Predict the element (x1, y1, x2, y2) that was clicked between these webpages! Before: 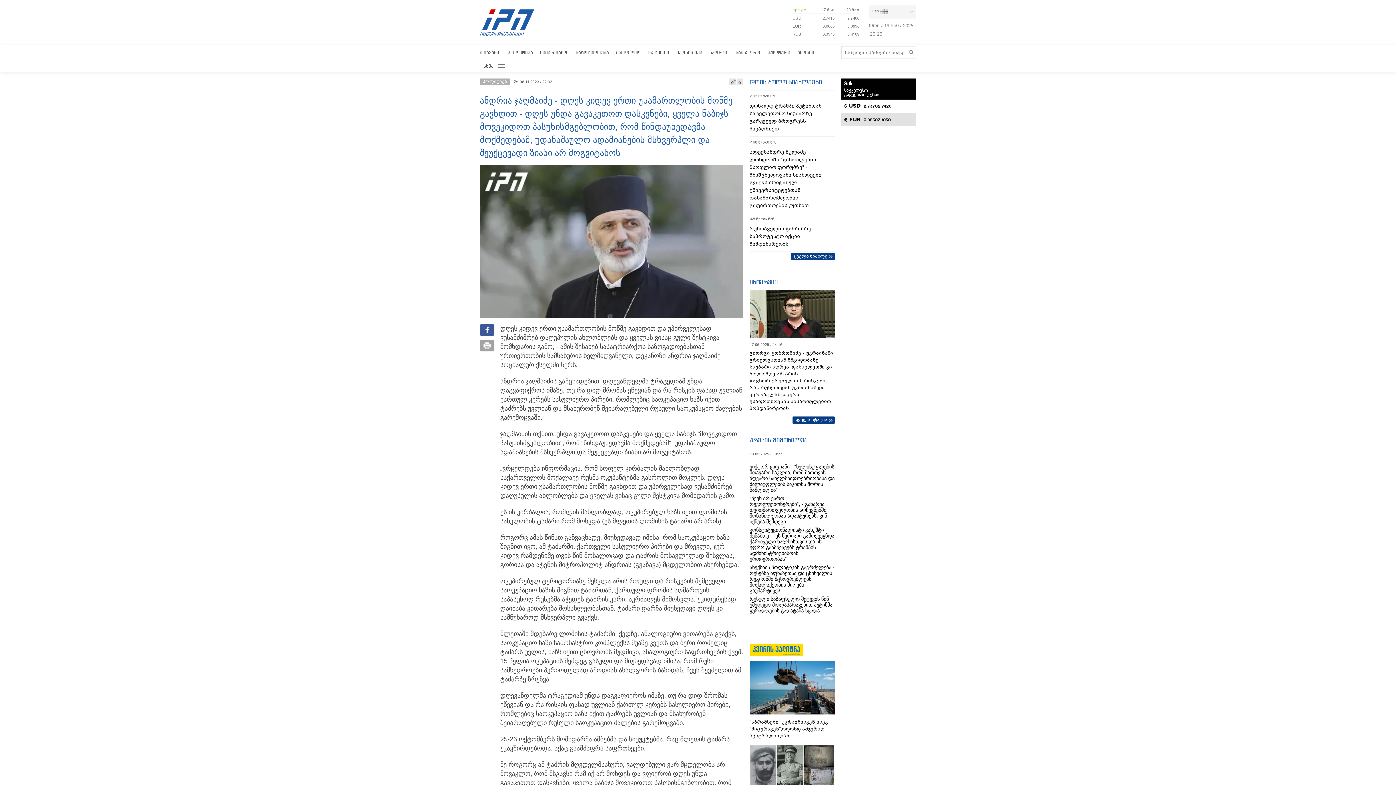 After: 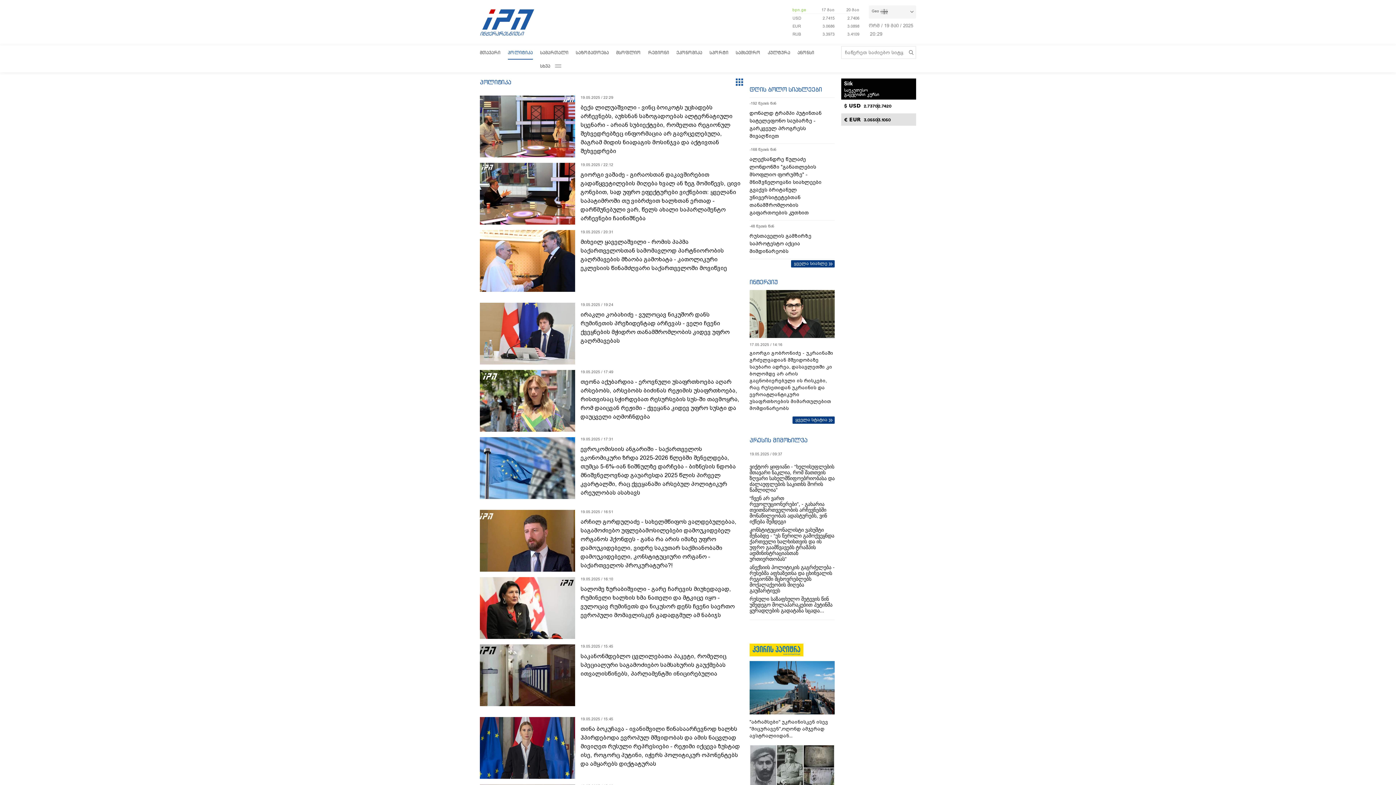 Action: bbox: (480, 78, 510, 85) label: პოლიტიკა